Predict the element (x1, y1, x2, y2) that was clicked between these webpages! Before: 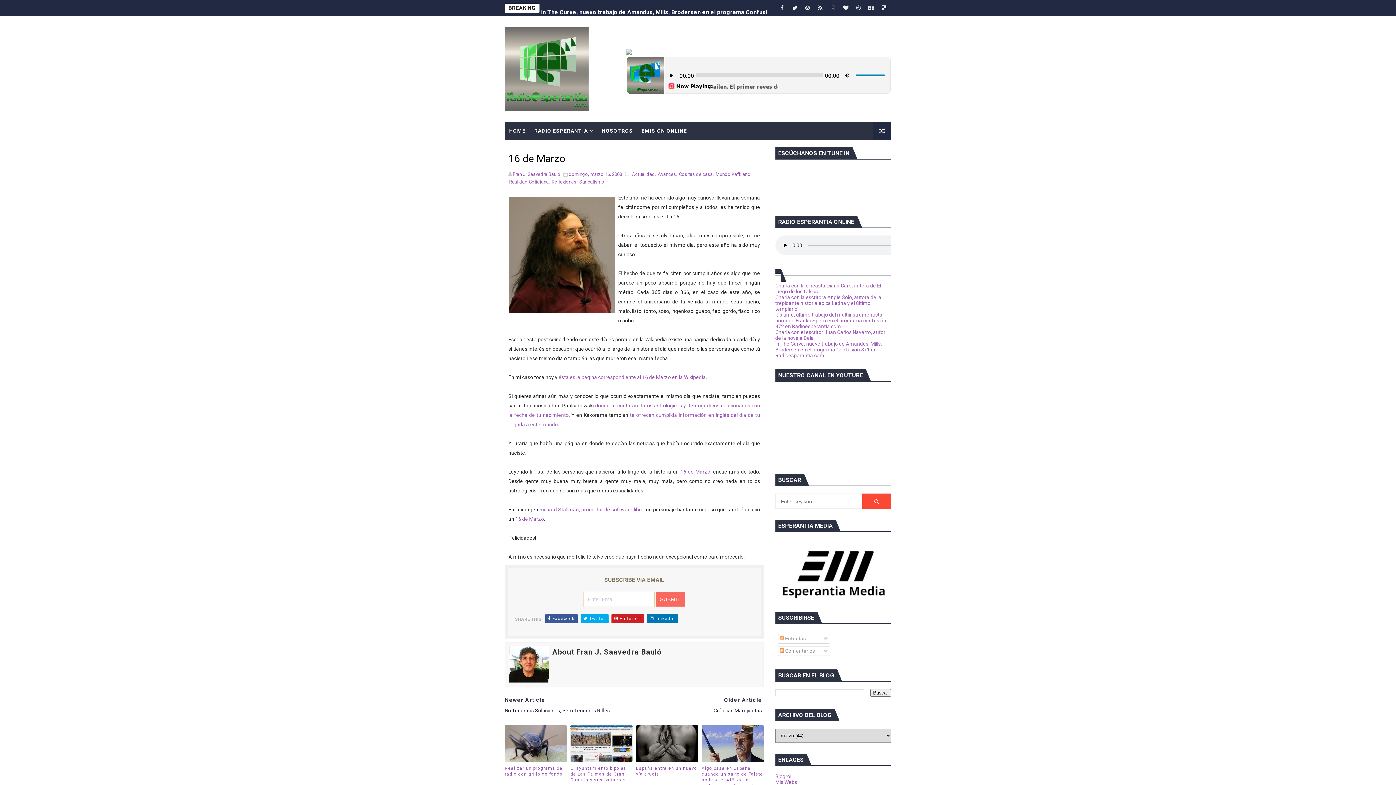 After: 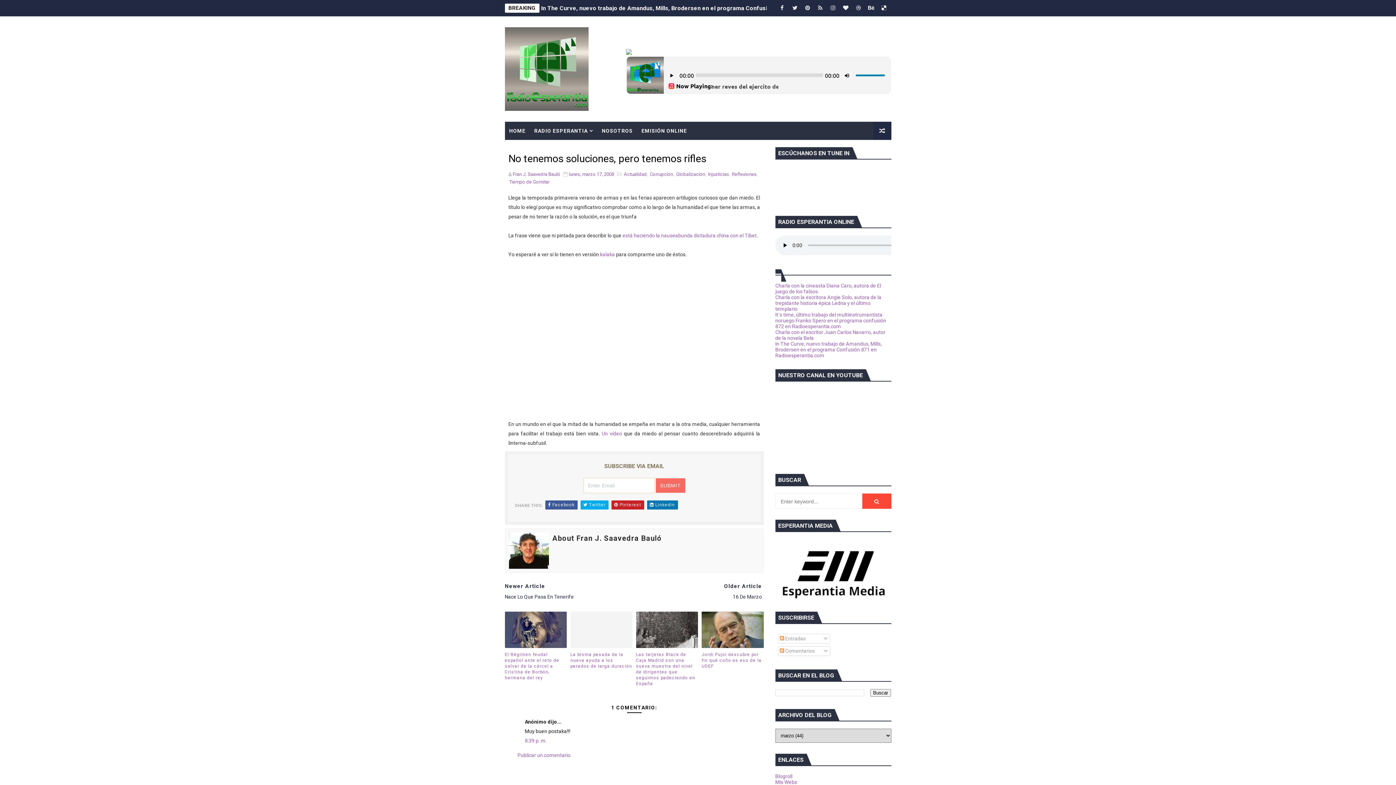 Action: bbox: (504, 696, 632, 715) label: Newer Article
No Tenemos Soluciones, Pero Tenemos Rifles